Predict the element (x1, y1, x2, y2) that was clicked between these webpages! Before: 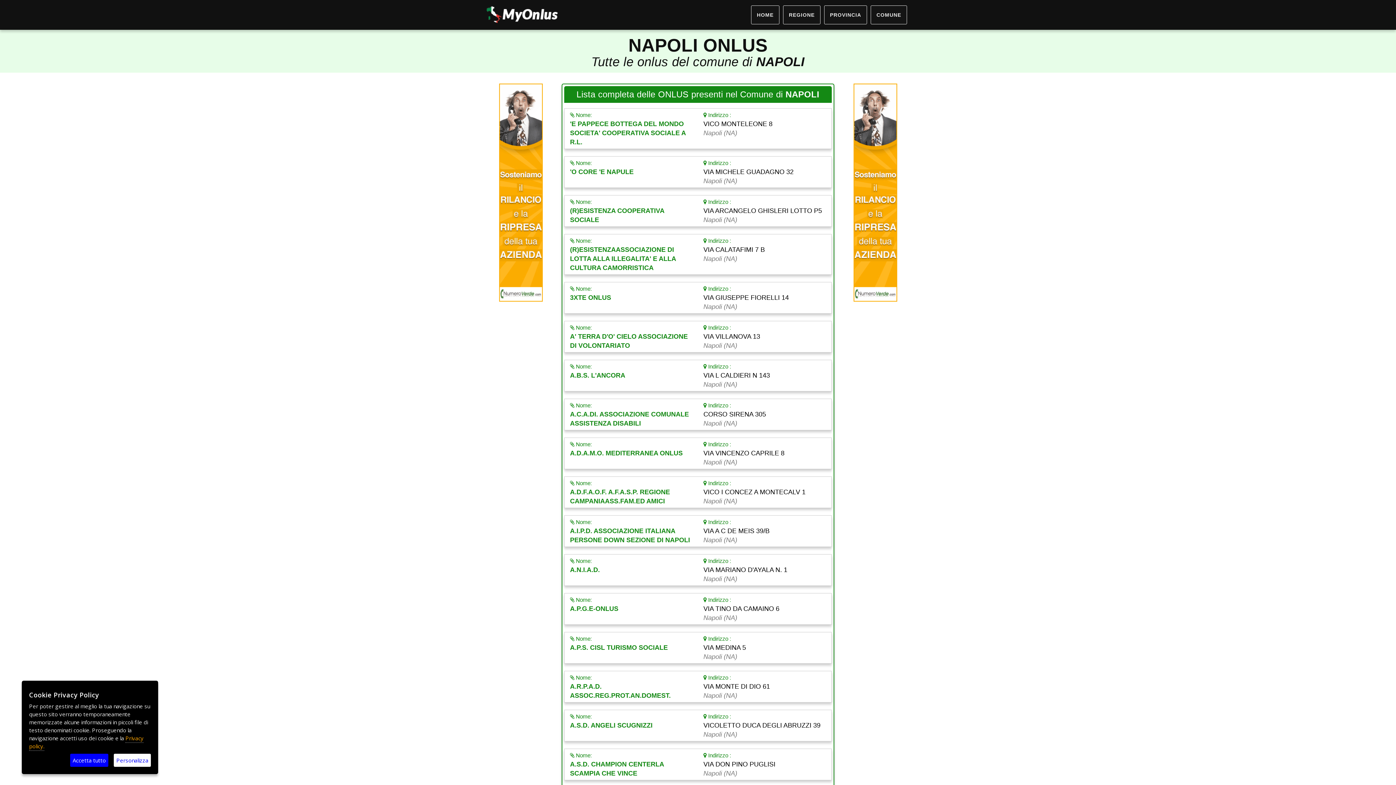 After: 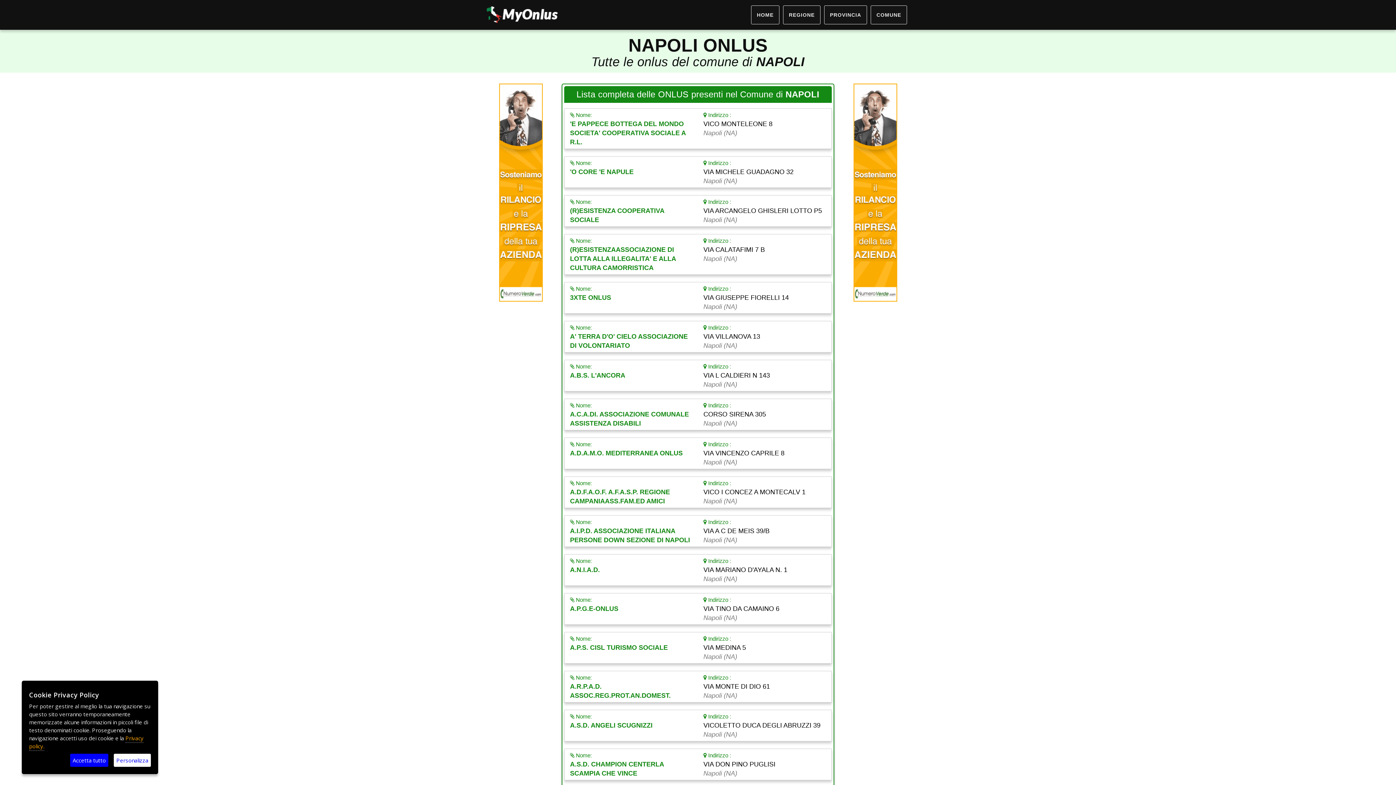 Action: bbox: (490, 83, 550, 301)